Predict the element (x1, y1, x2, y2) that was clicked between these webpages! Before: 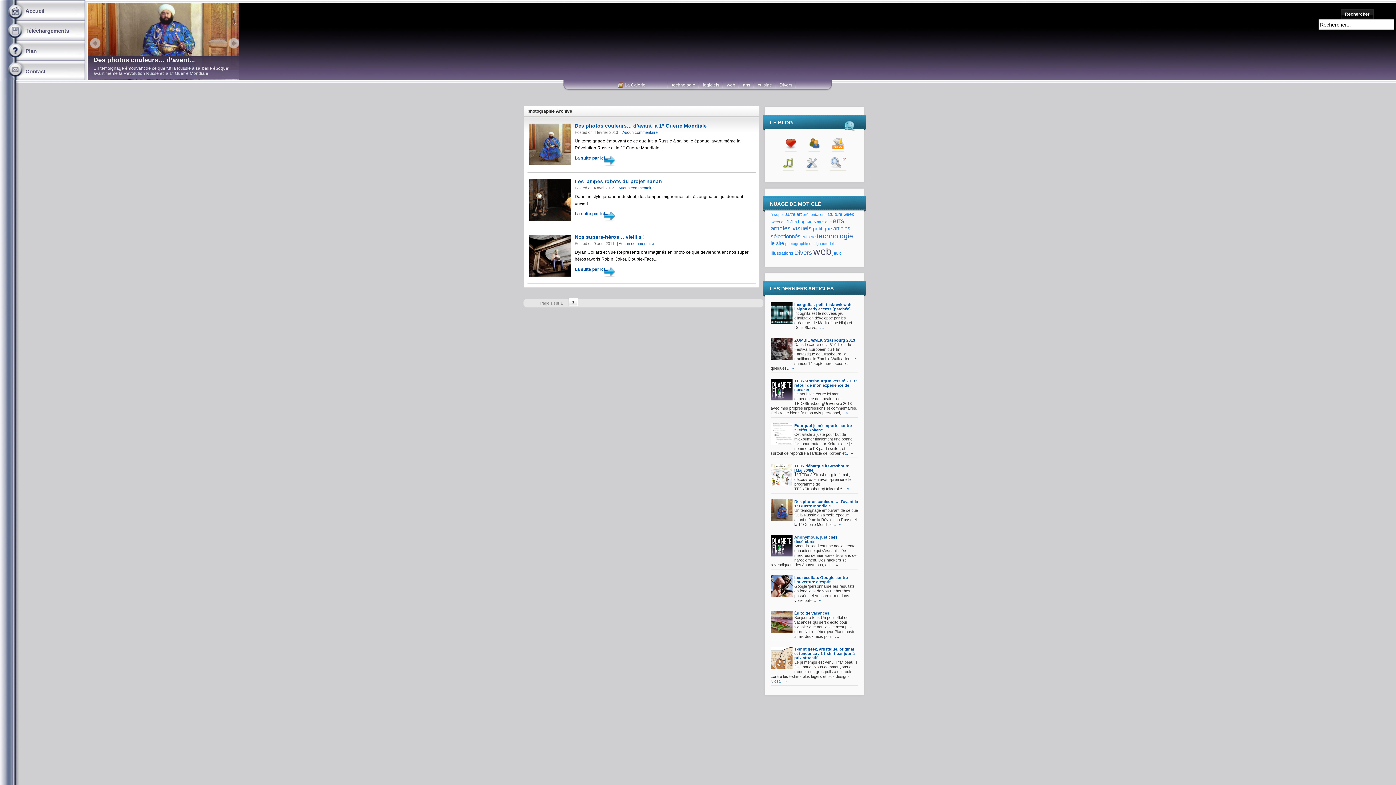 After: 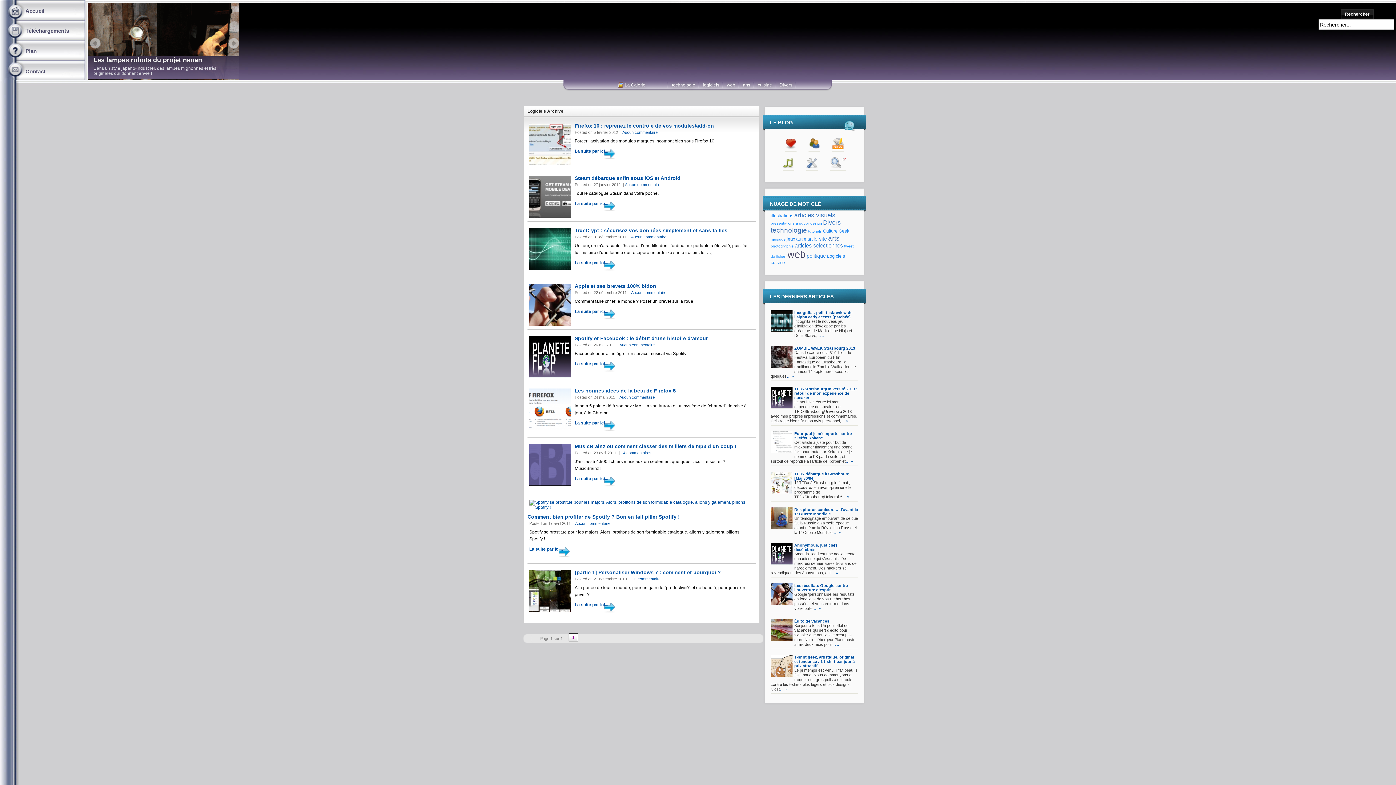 Action: bbox: (700, 80, 722, 89) label: logiciels